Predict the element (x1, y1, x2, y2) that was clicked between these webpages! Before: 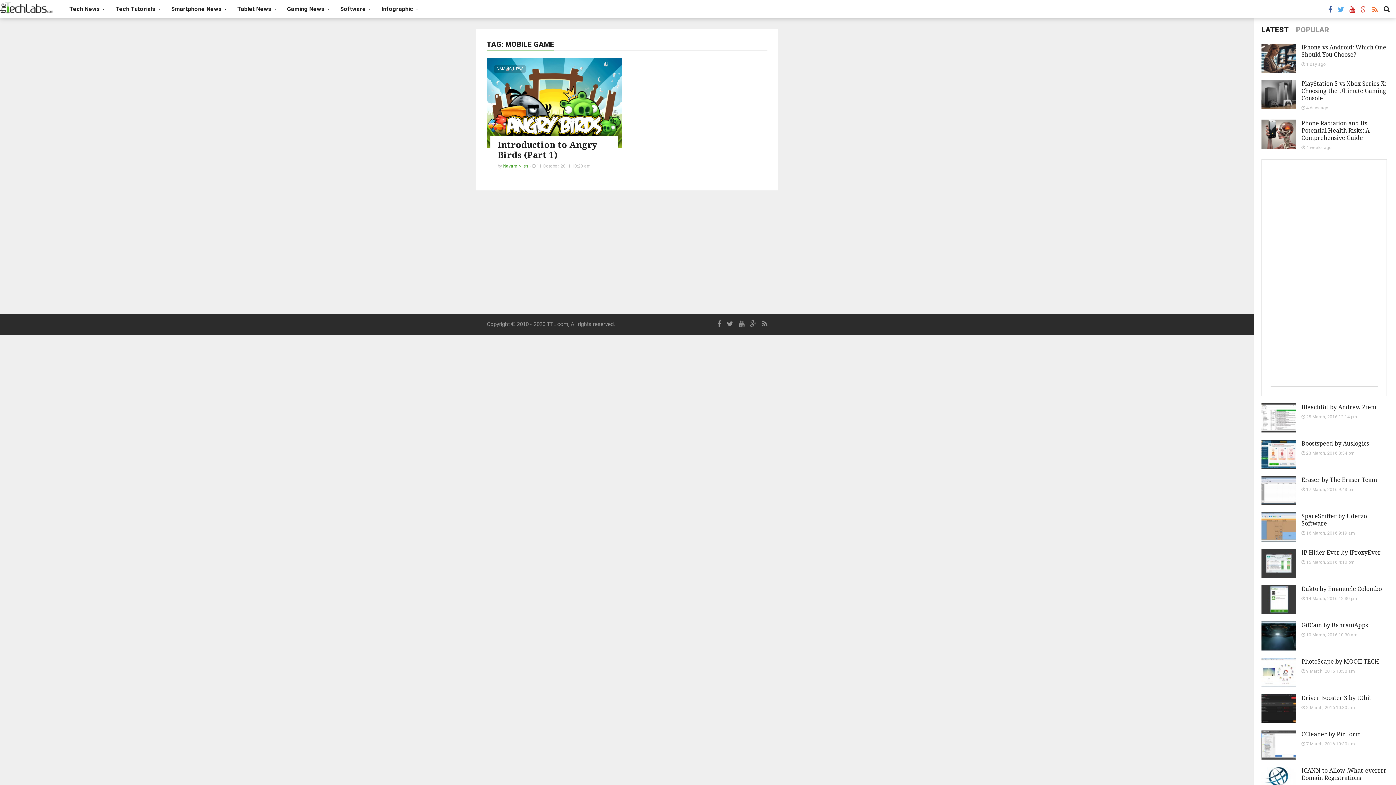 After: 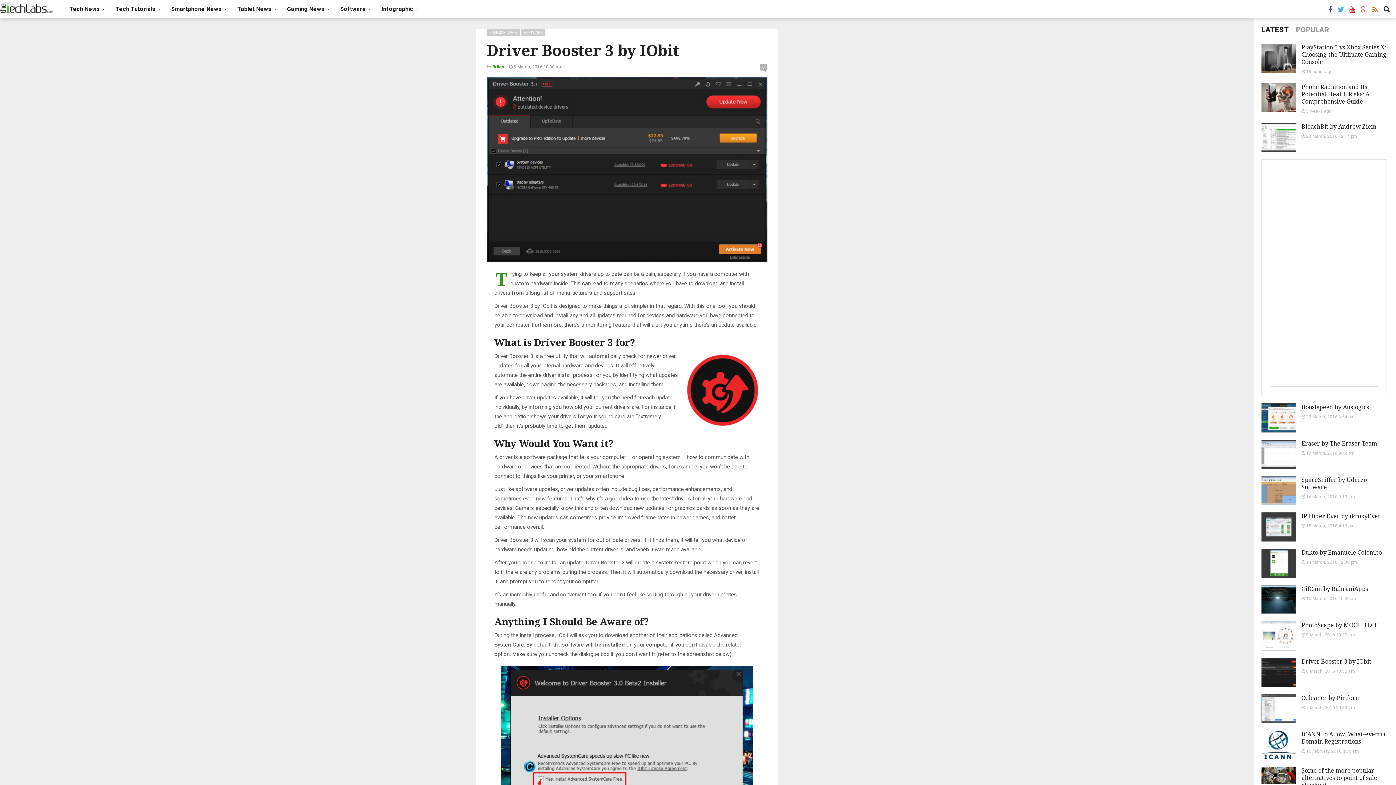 Action: bbox: (1301, 694, 1371, 702) label: Driver Booster 3 by IObit